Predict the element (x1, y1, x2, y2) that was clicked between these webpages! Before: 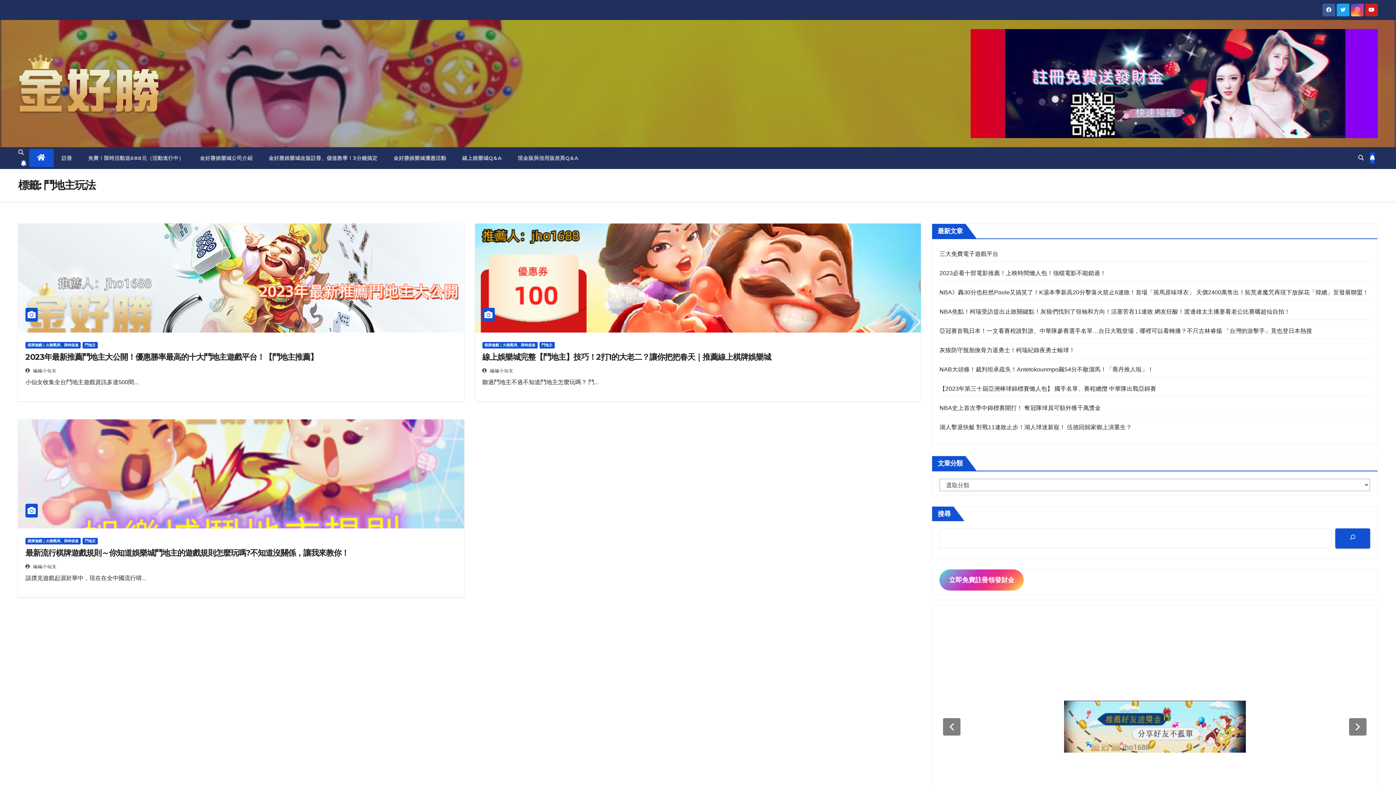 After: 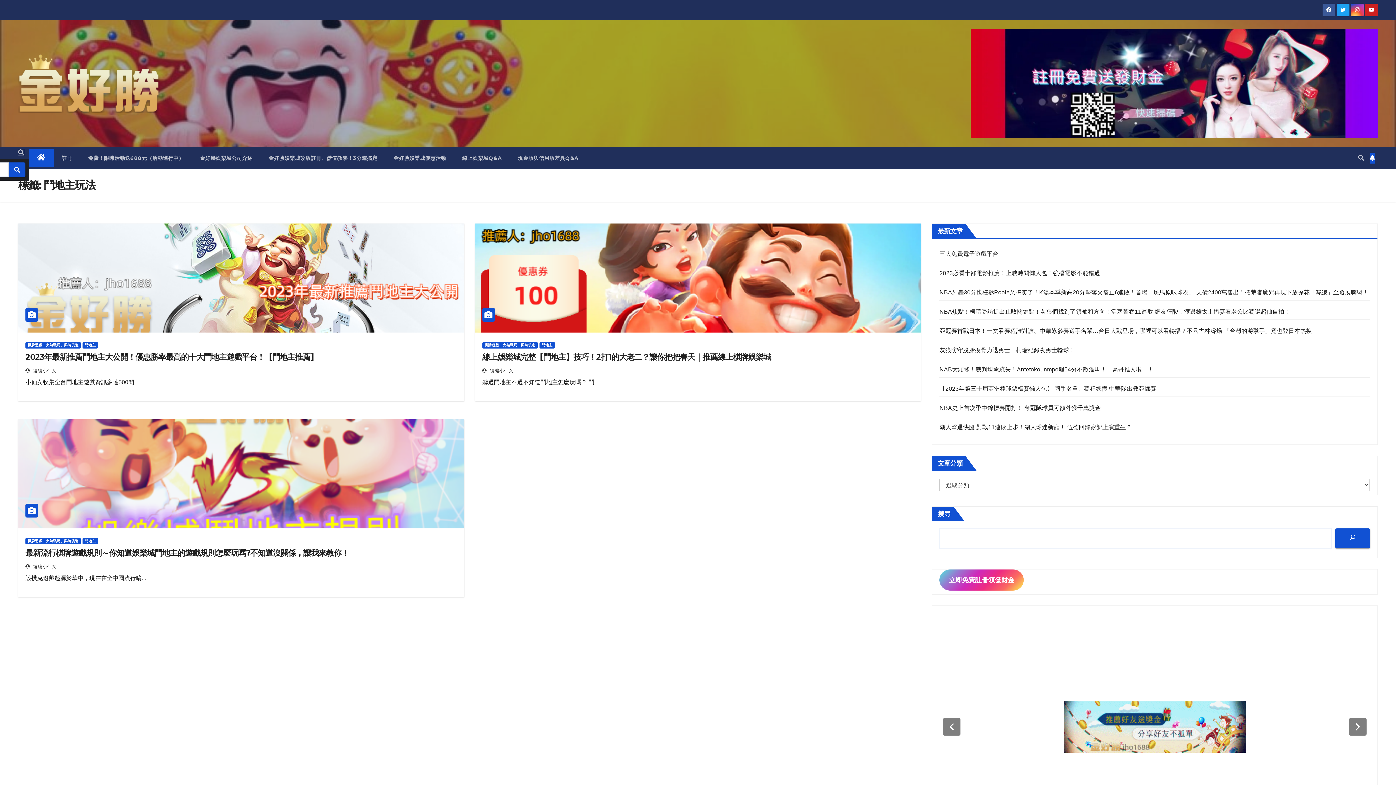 Action: bbox: (18, 149, 24, 155)